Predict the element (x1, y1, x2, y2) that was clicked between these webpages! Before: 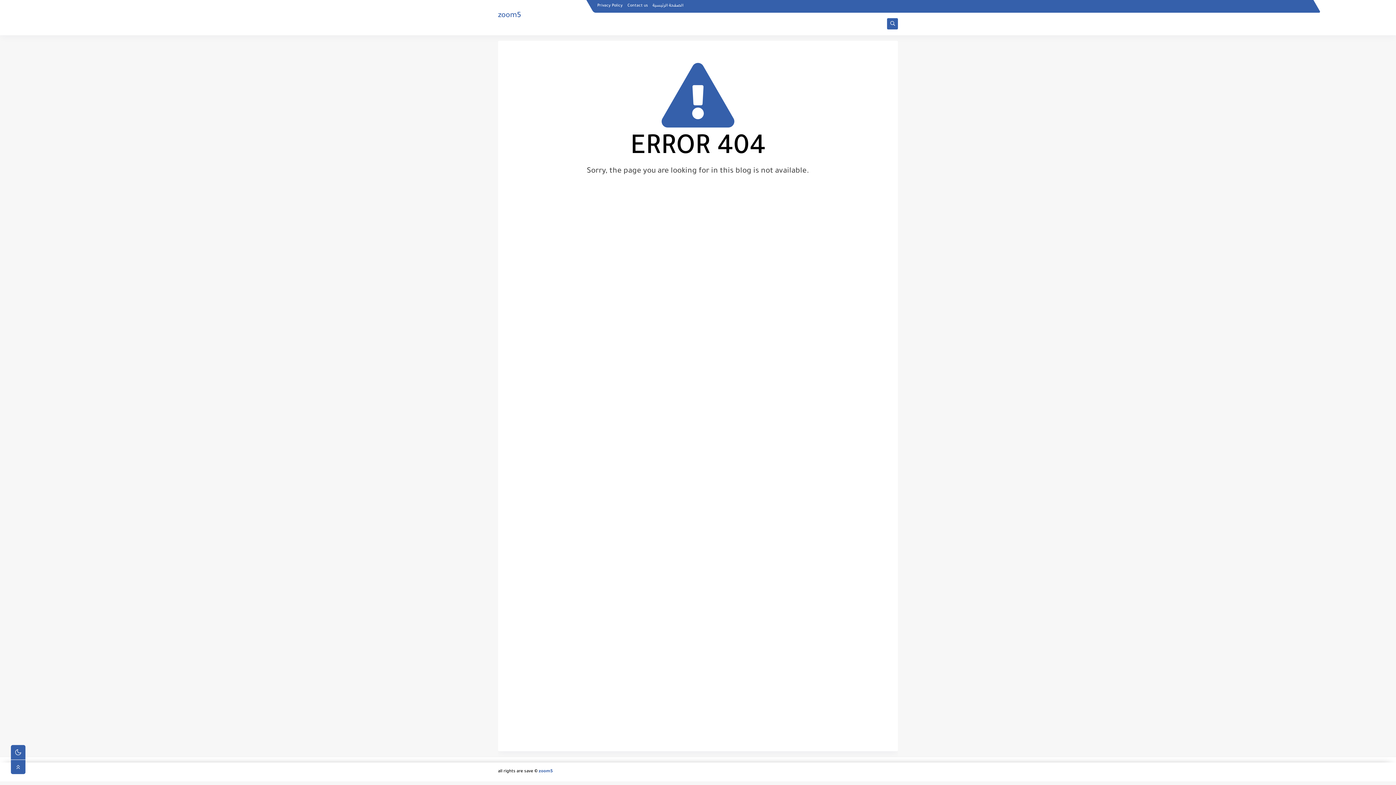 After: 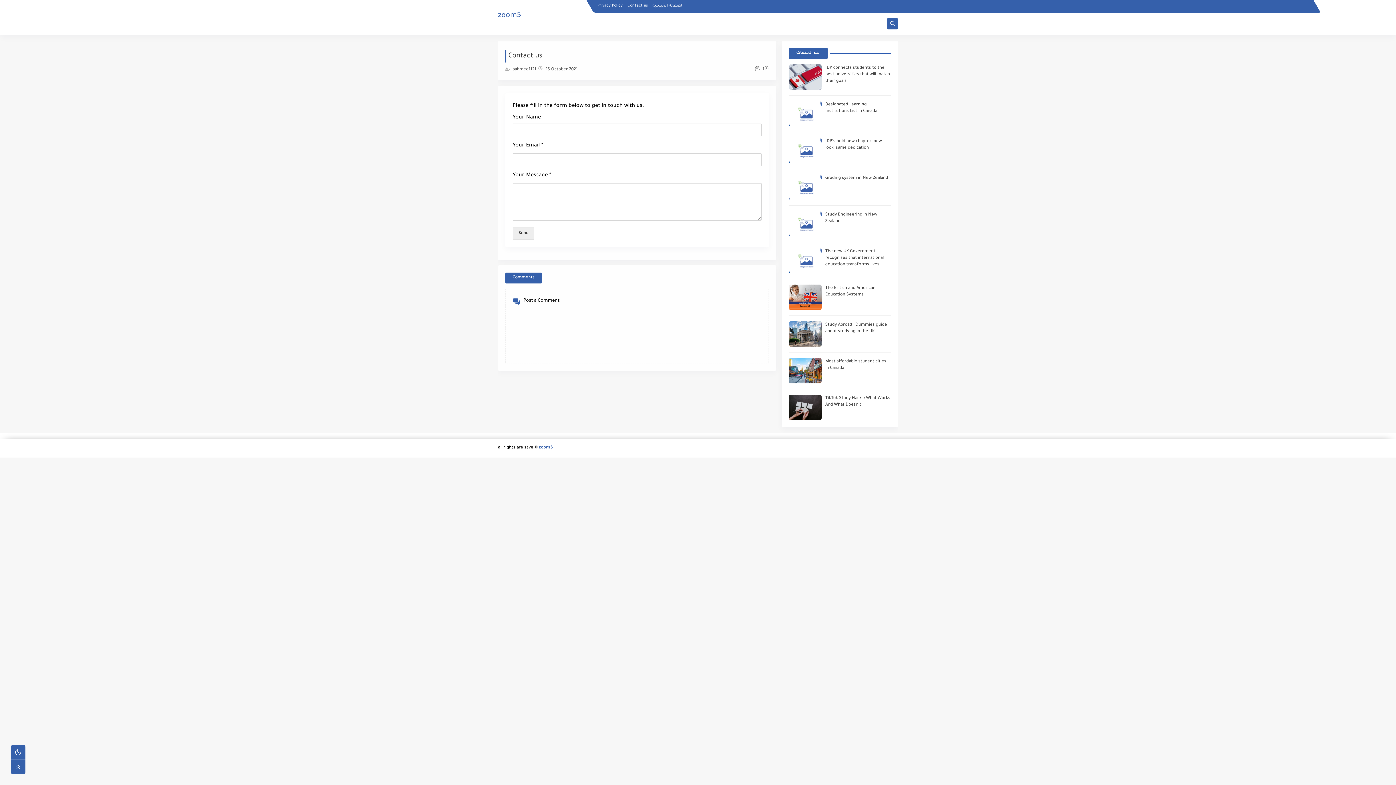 Action: label: Contact us bbox: (627, 3, 648, 7)